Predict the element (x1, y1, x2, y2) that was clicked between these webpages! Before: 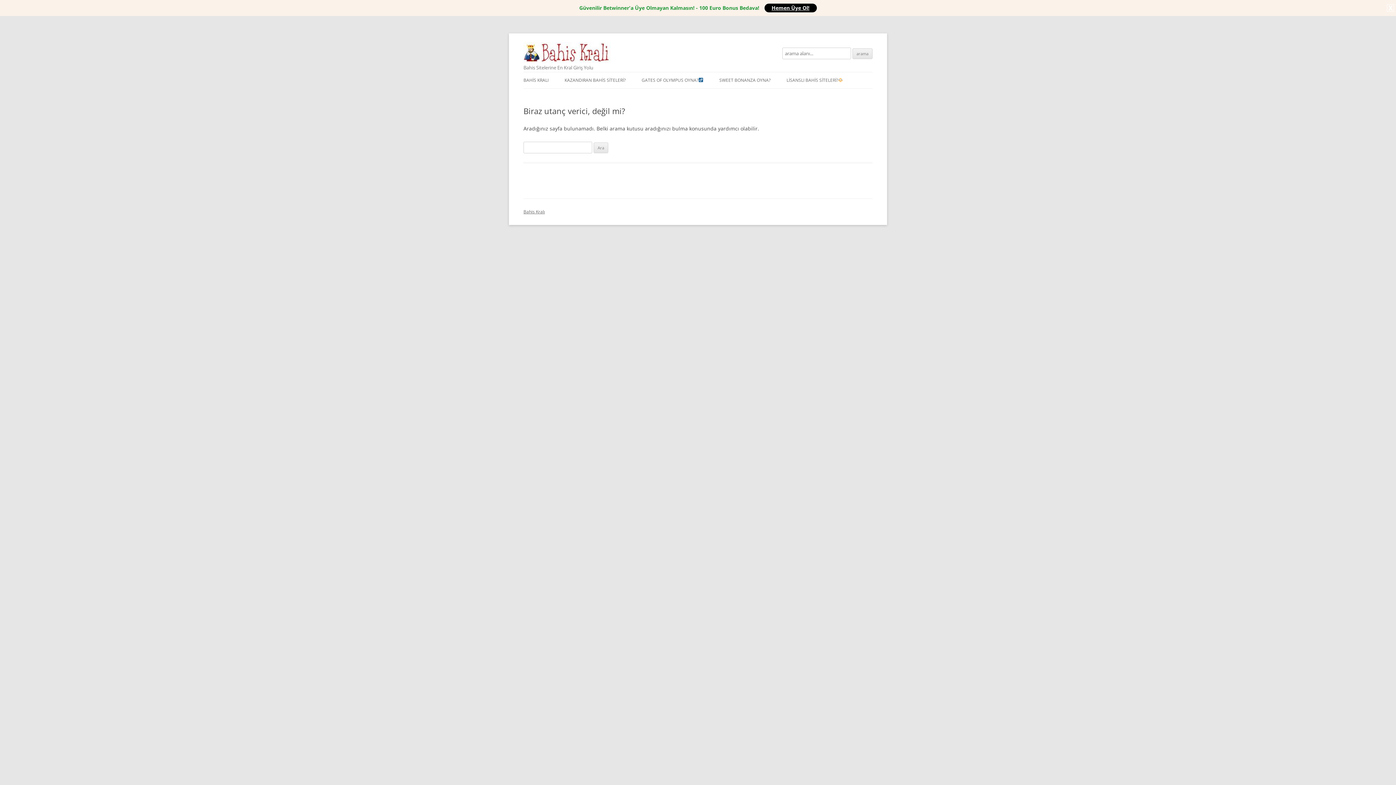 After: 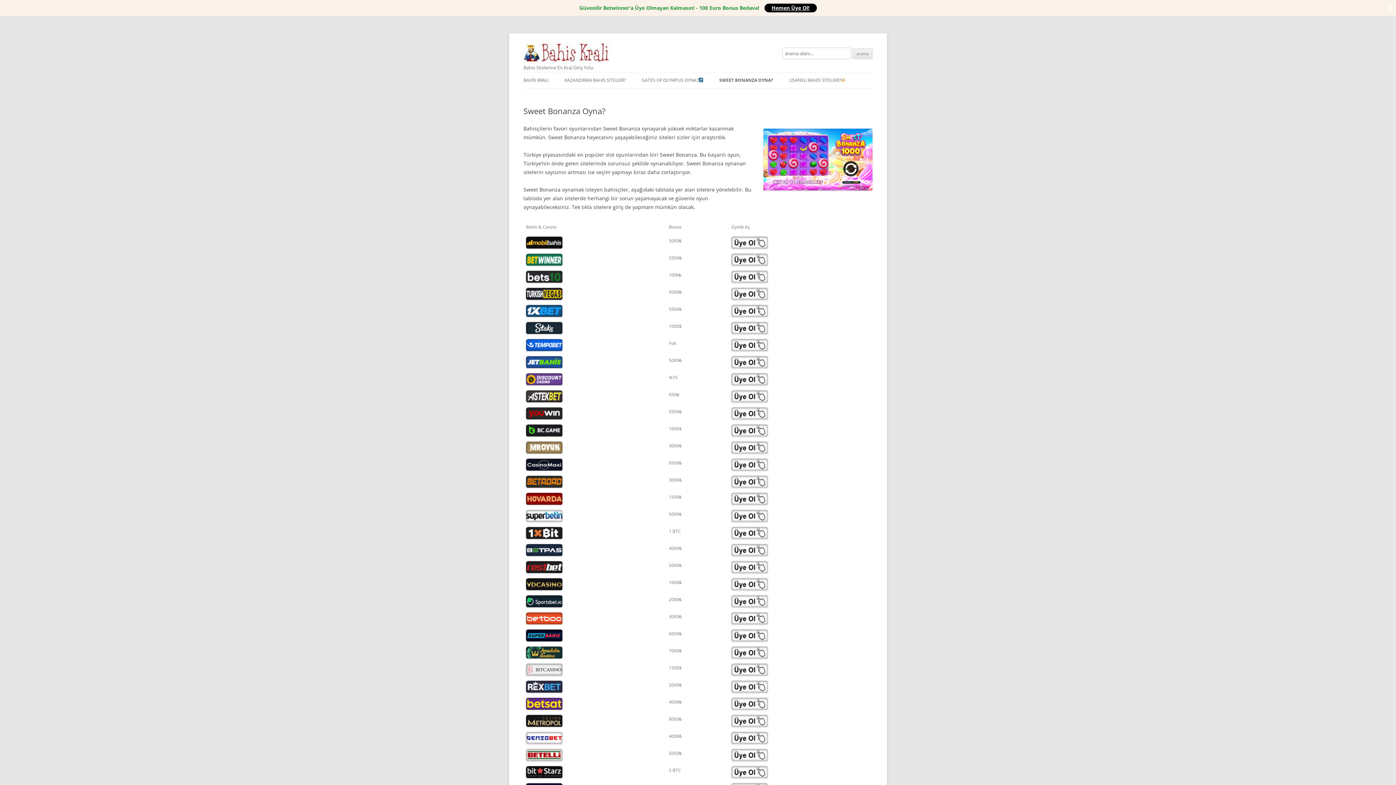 Action: label: SWEET BONANZA OYNA? bbox: (719, 72, 770, 88)